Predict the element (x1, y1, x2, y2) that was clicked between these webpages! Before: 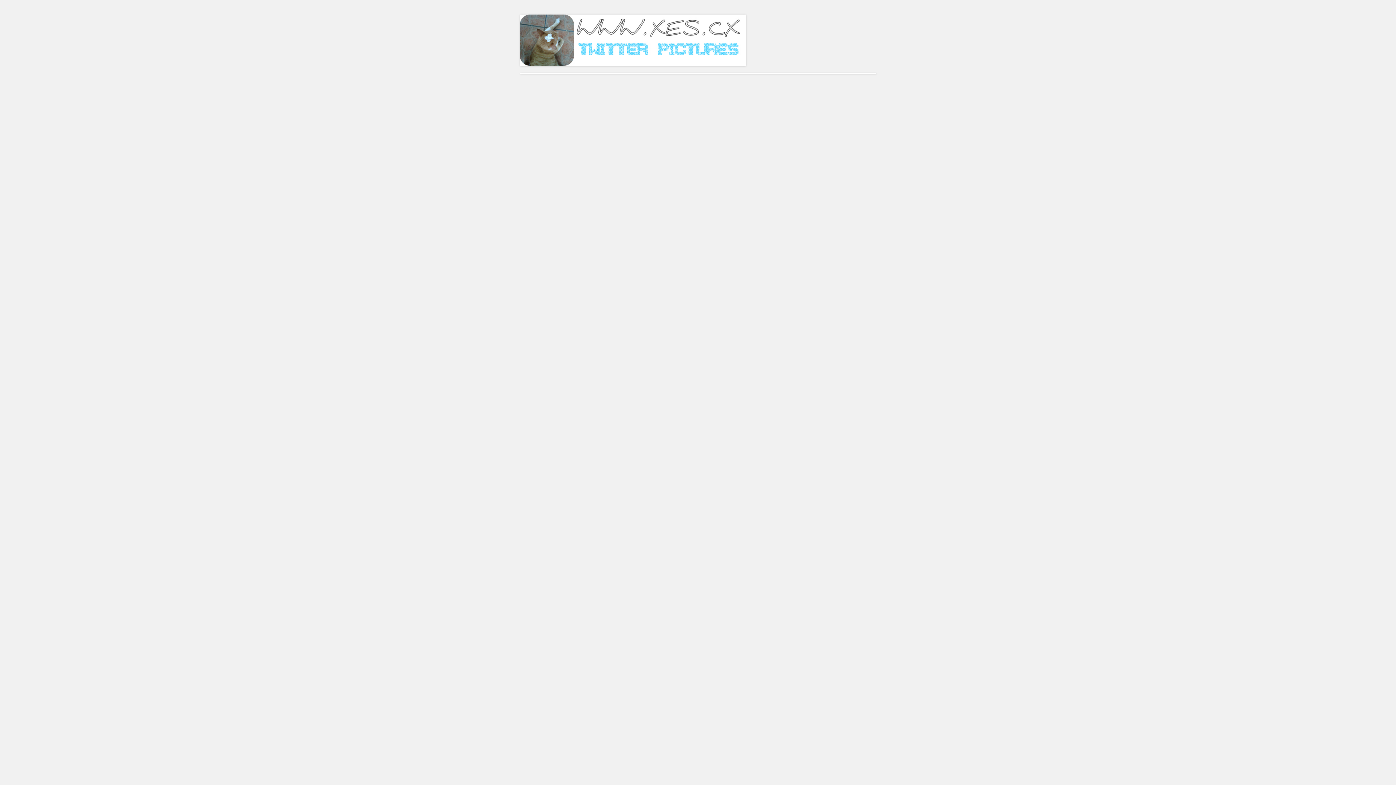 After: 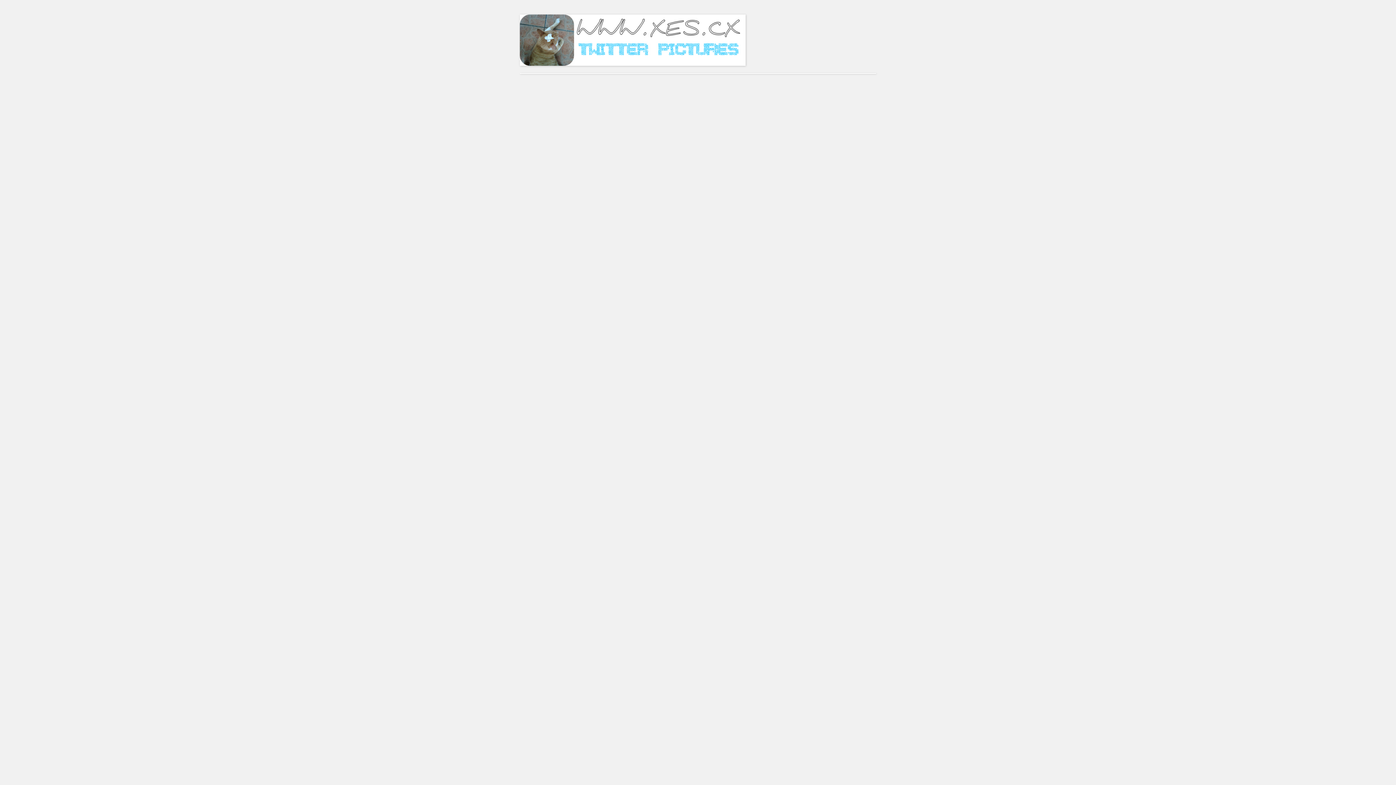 Action: bbox: (520, 62, 745, 66)